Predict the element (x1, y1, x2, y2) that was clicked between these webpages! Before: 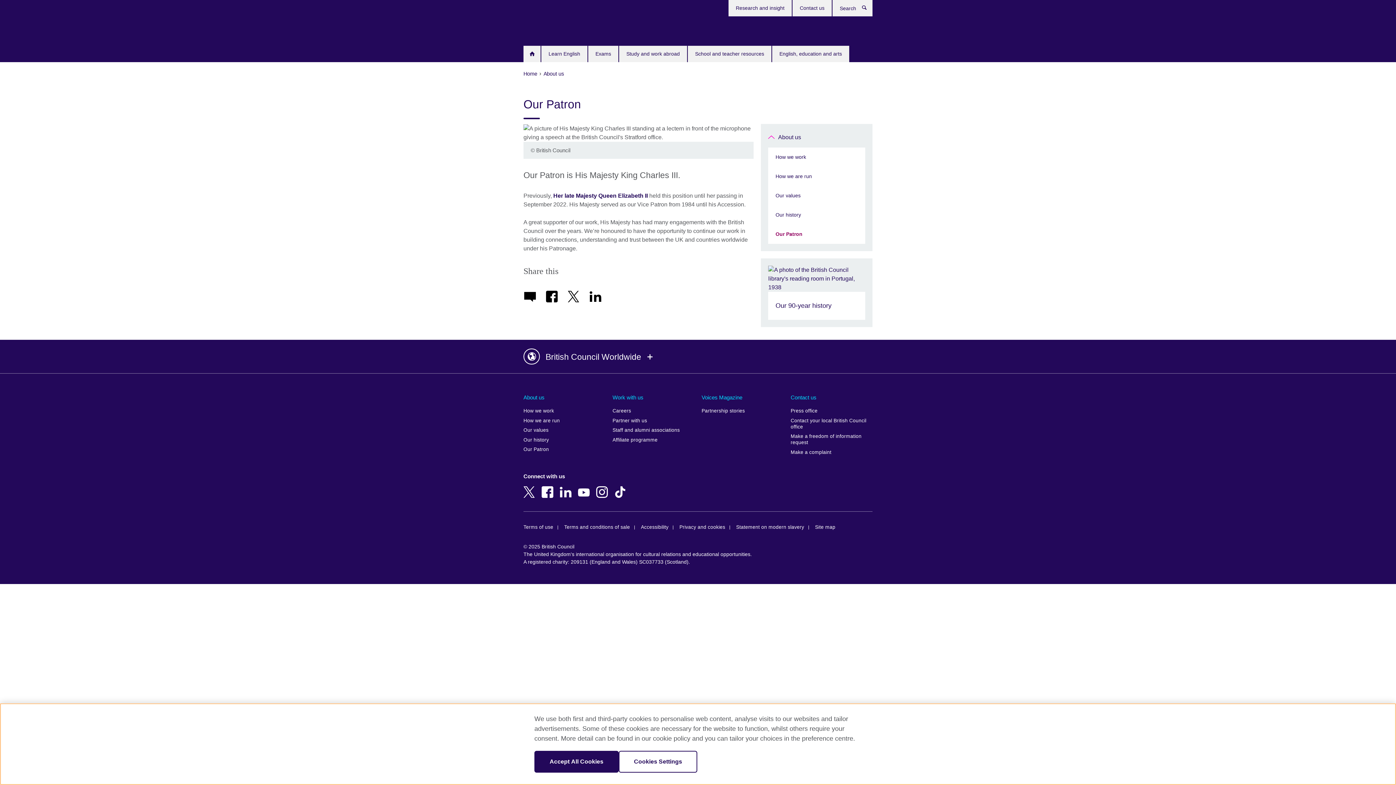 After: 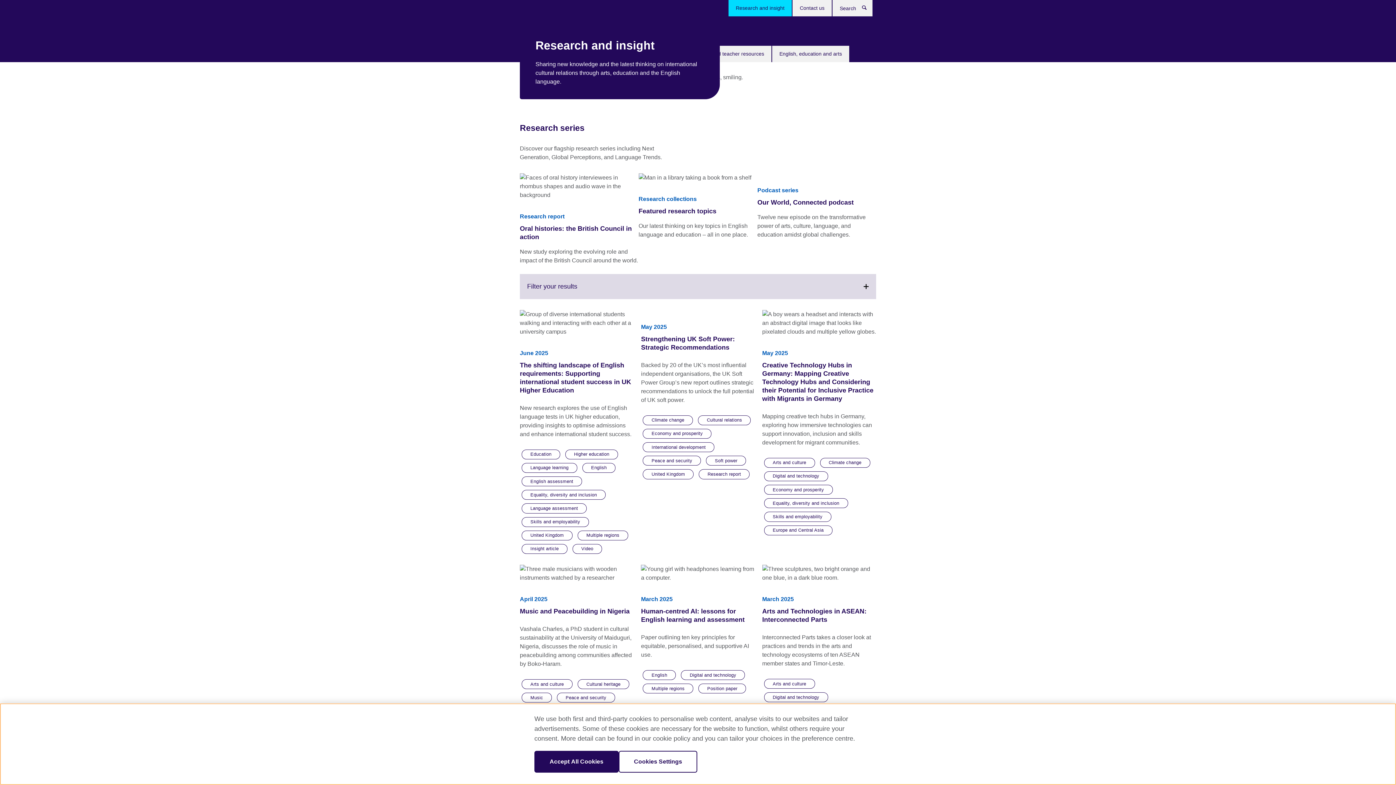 Action: label: Research and insight bbox: (728, 0, 792, 16)